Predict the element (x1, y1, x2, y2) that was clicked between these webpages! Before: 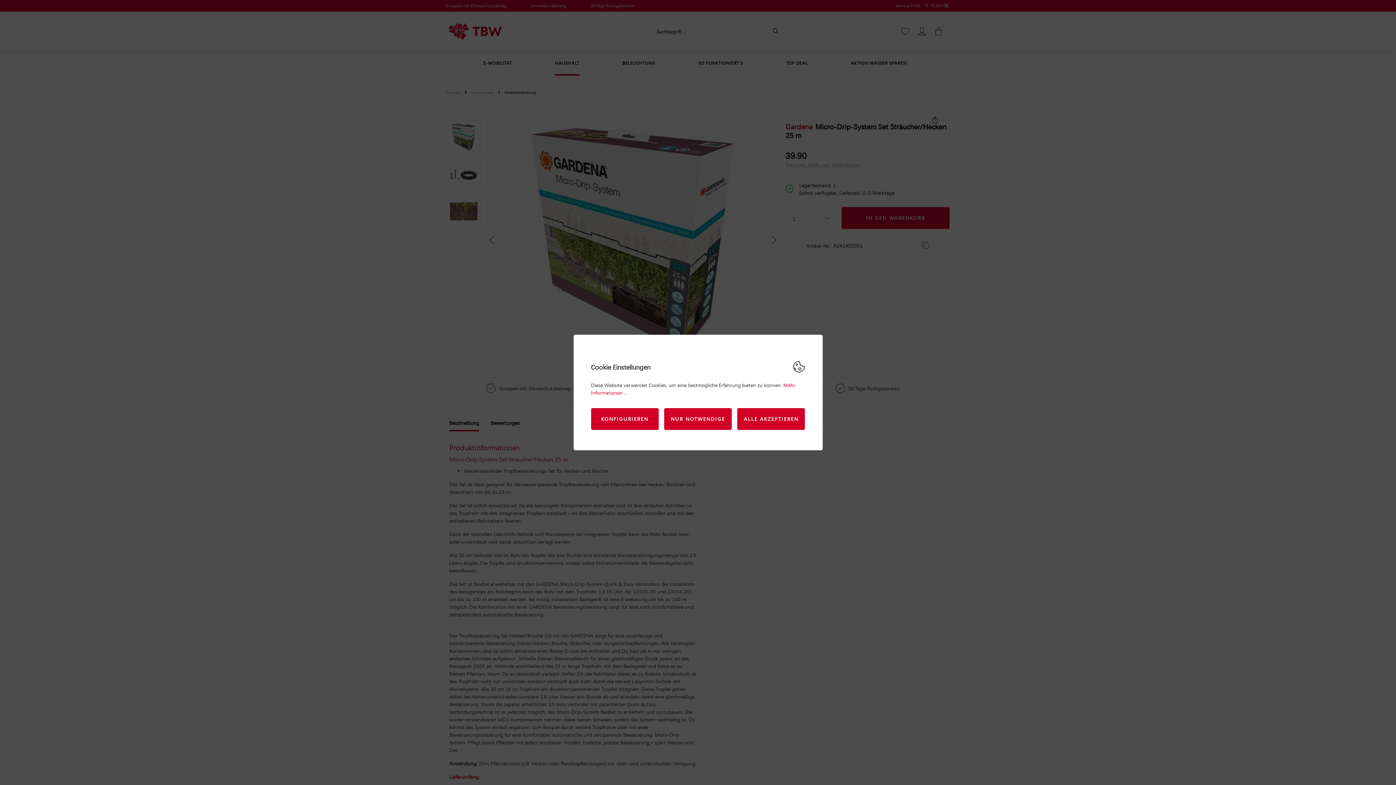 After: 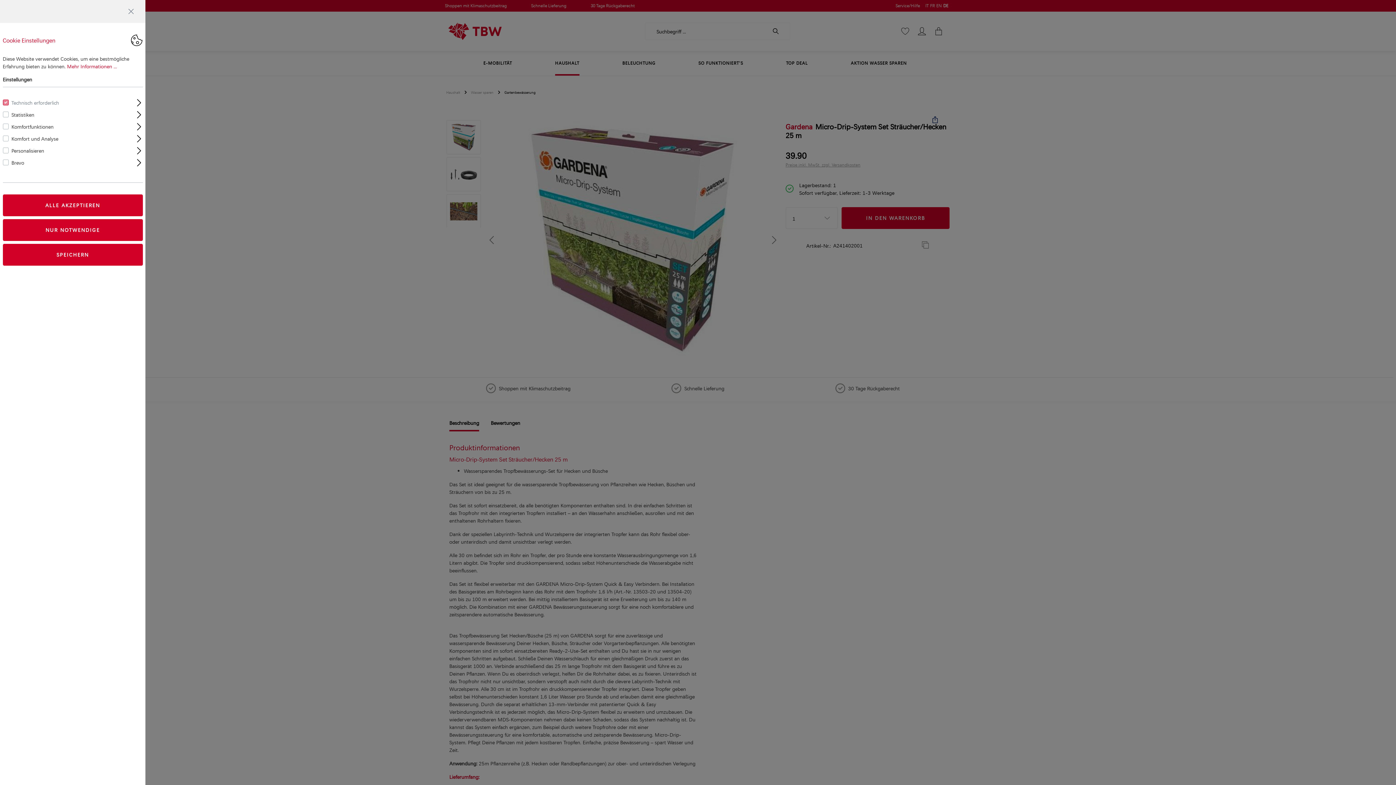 Action: bbox: (591, 408, 658, 430) label: KONFIGURIEREN